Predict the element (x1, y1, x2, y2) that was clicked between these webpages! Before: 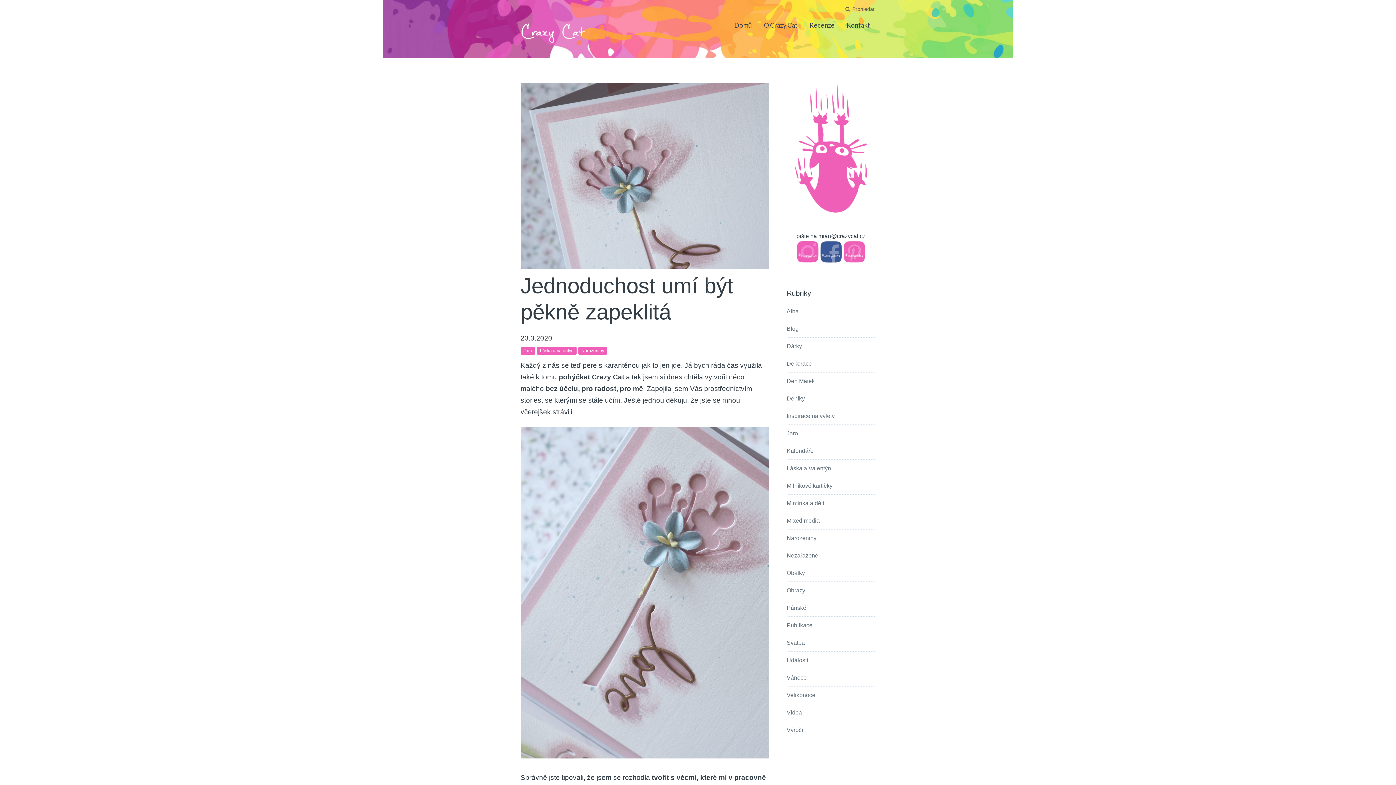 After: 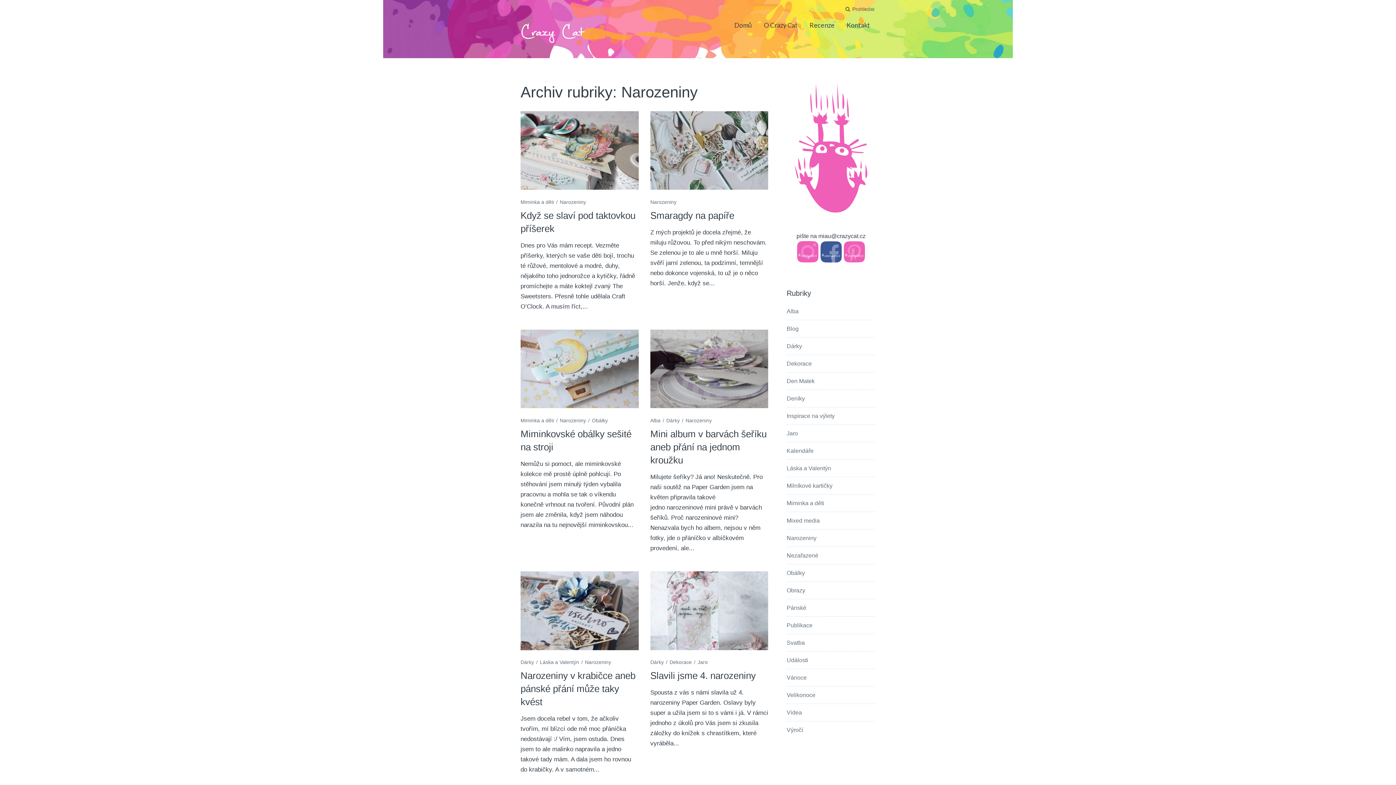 Action: bbox: (786, 535, 816, 541) label: Narozeniny